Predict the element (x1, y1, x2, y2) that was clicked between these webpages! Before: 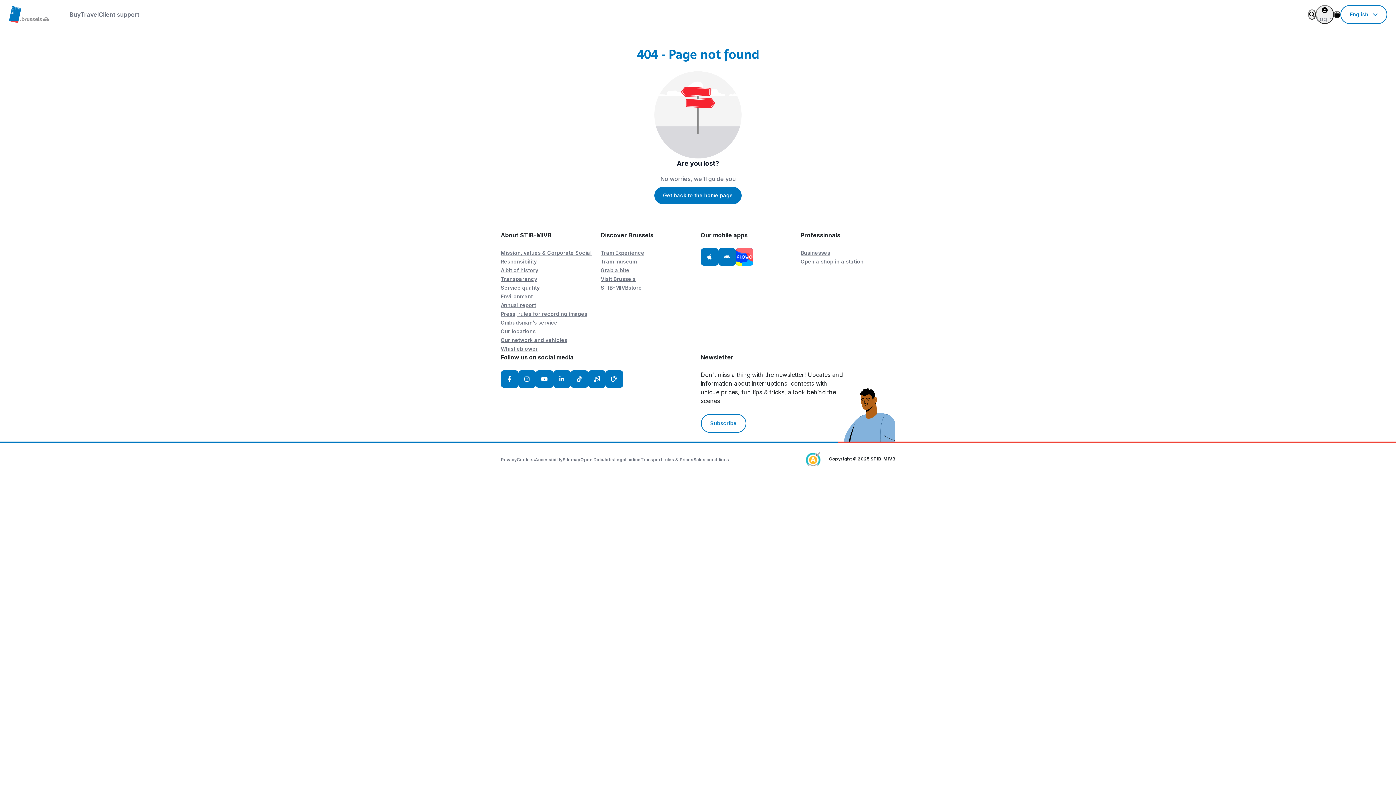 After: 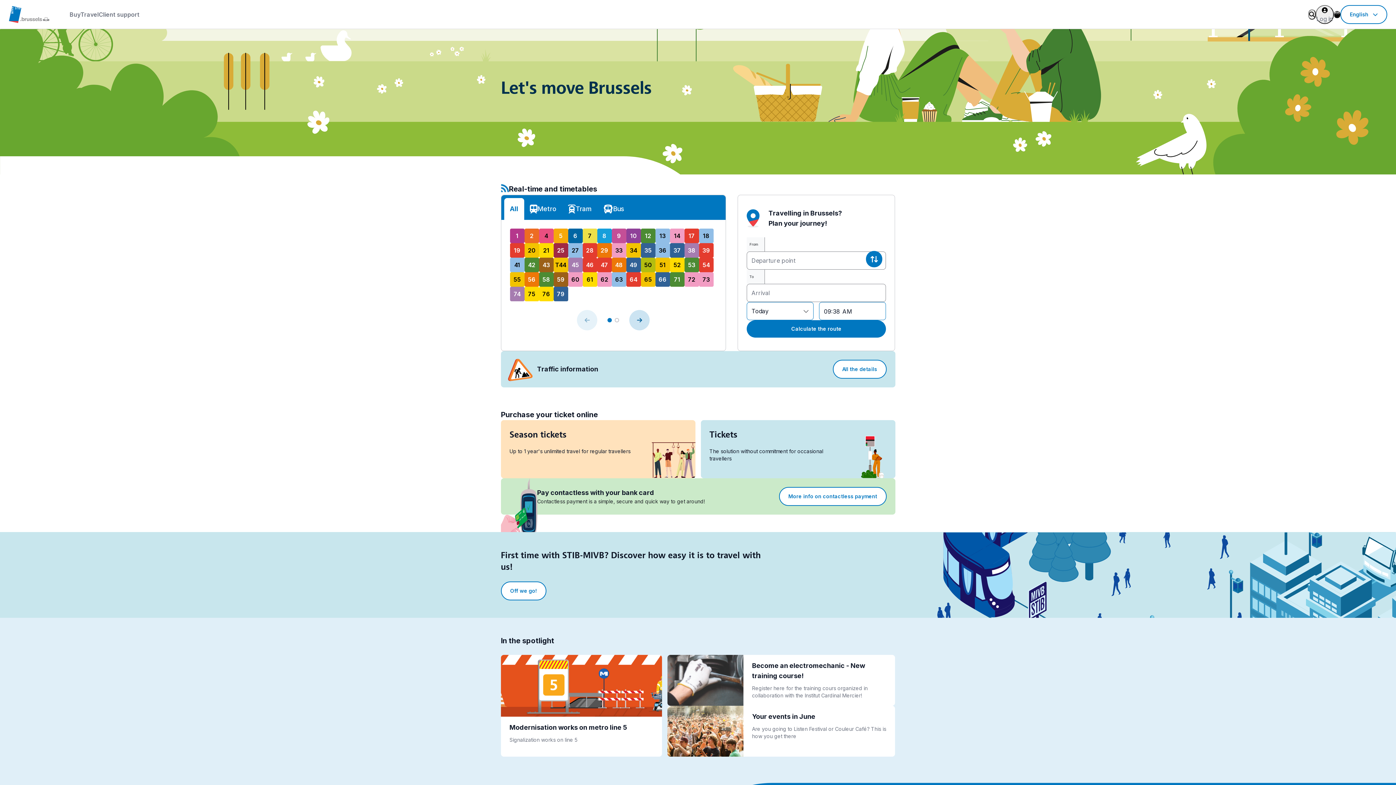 Action: bbox: (654, 186, 741, 204) label: Get back to the home page